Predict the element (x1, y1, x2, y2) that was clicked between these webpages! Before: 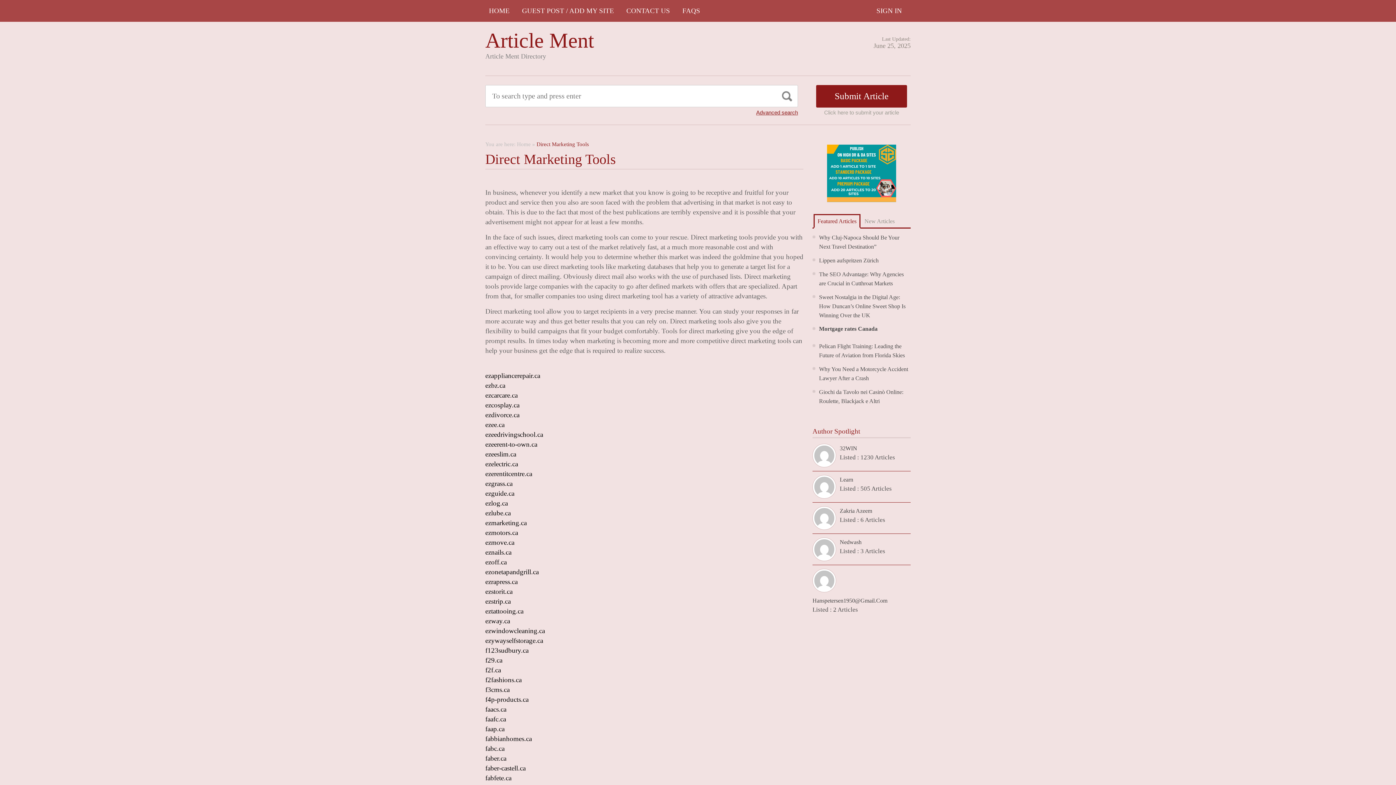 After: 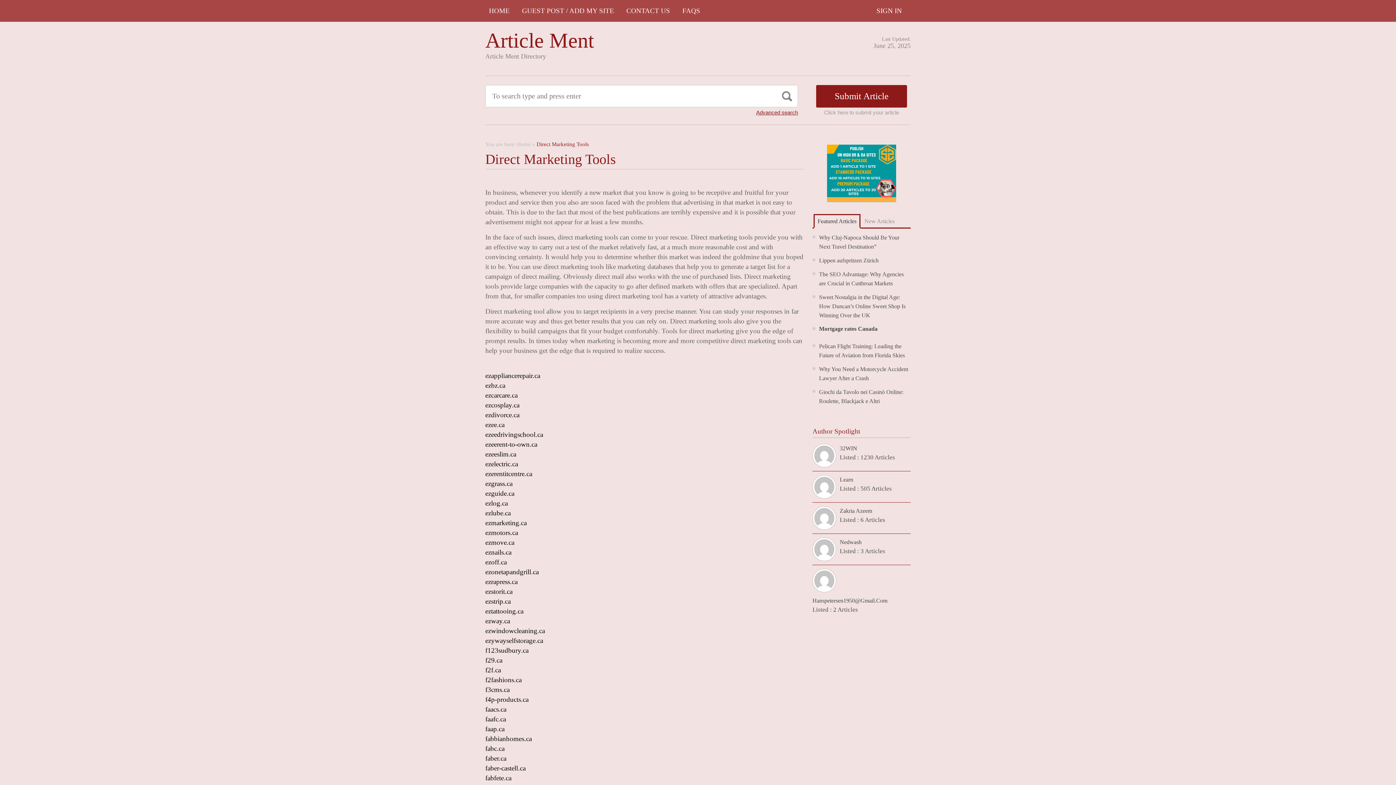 Action: label: Featured Articles bbox: (813, 214, 860, 228)